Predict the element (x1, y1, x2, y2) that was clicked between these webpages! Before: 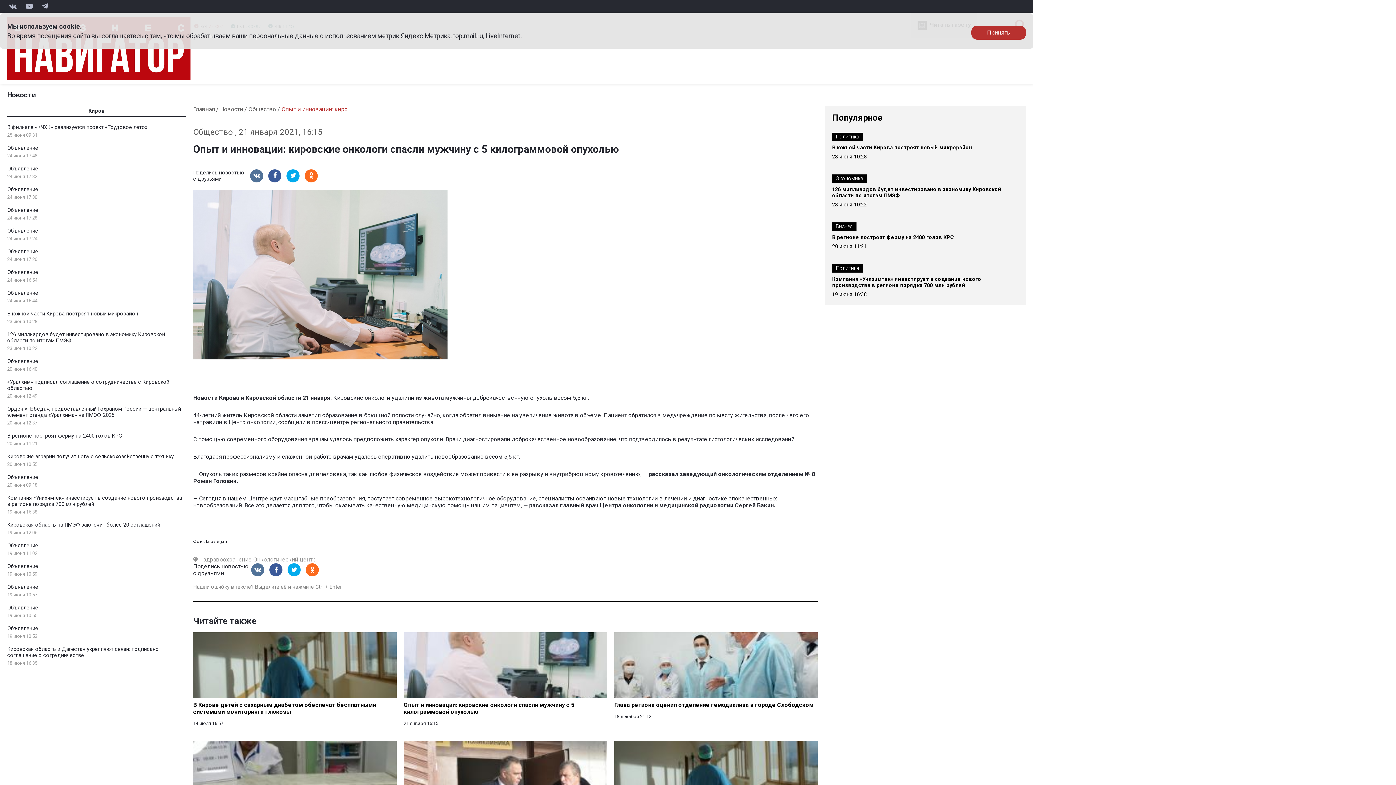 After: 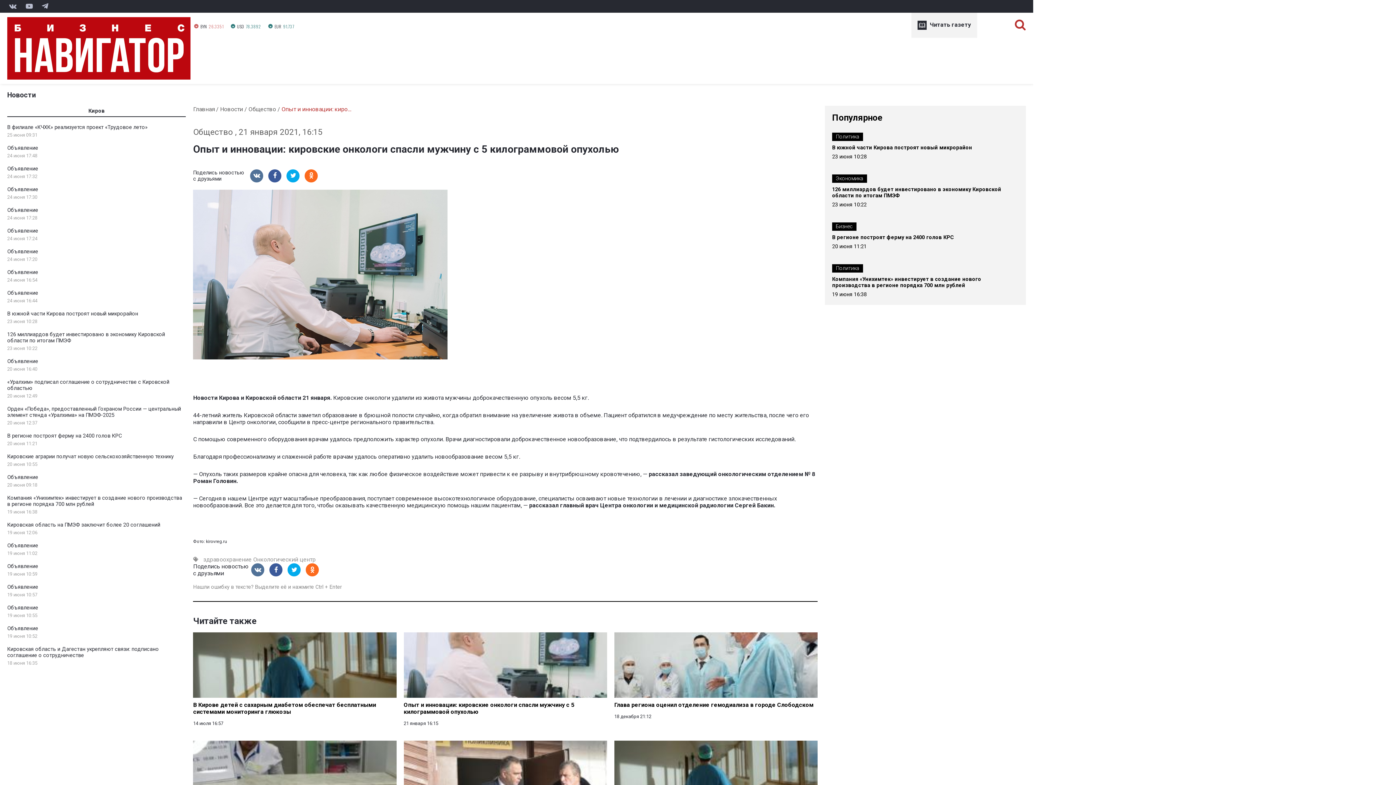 Action: label: Принять bbox: (971, 25, 1026, 39)